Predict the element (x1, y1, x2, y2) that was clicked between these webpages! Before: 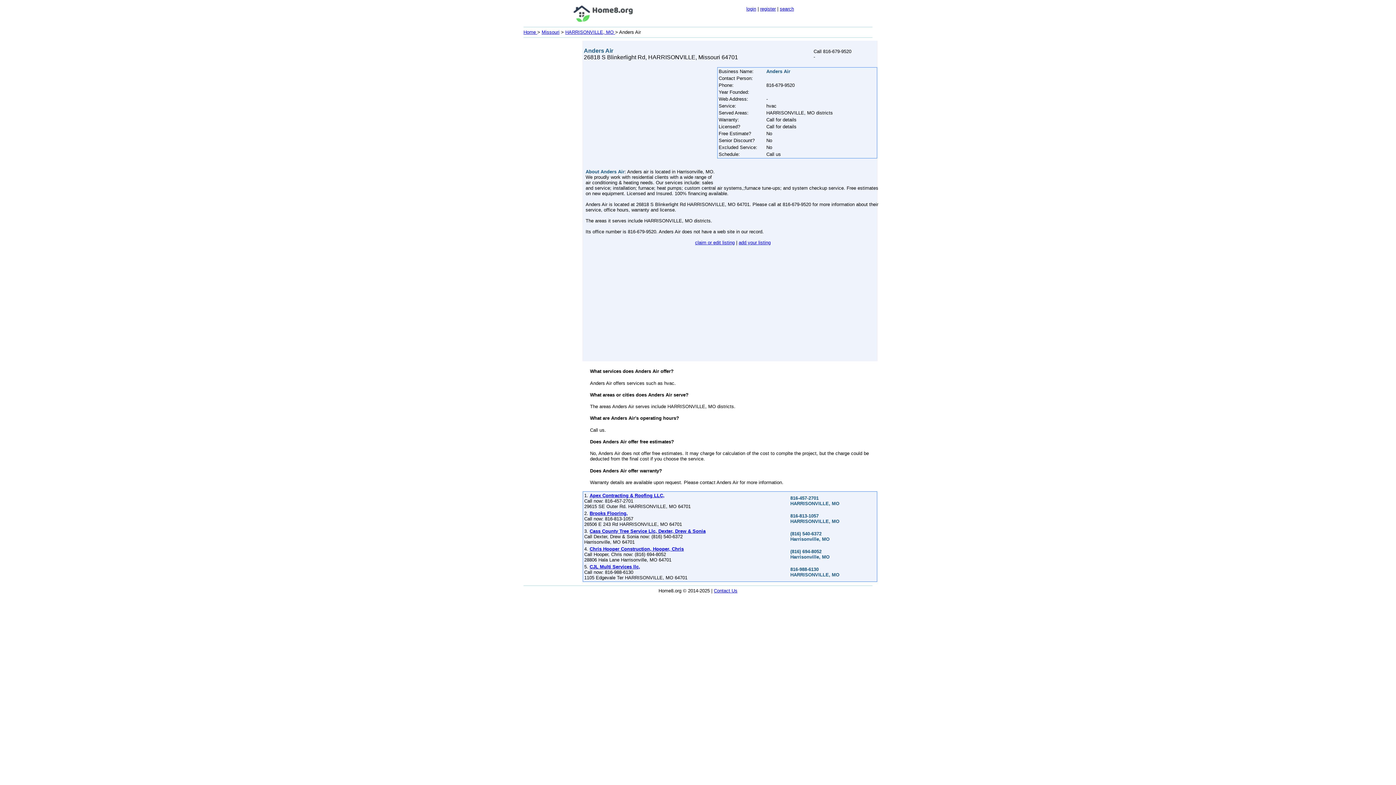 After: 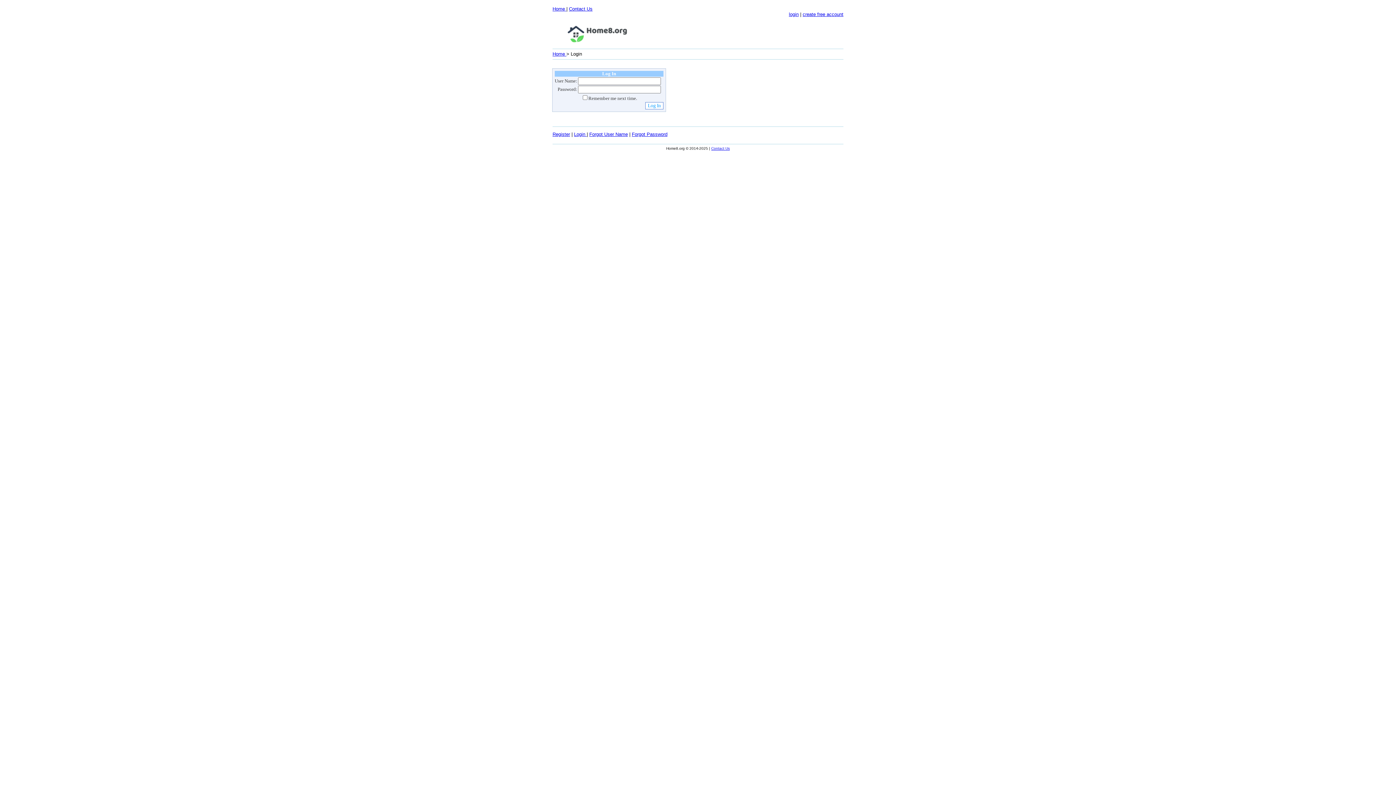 Action: bbox: (746, 6, 756, 11) label: login